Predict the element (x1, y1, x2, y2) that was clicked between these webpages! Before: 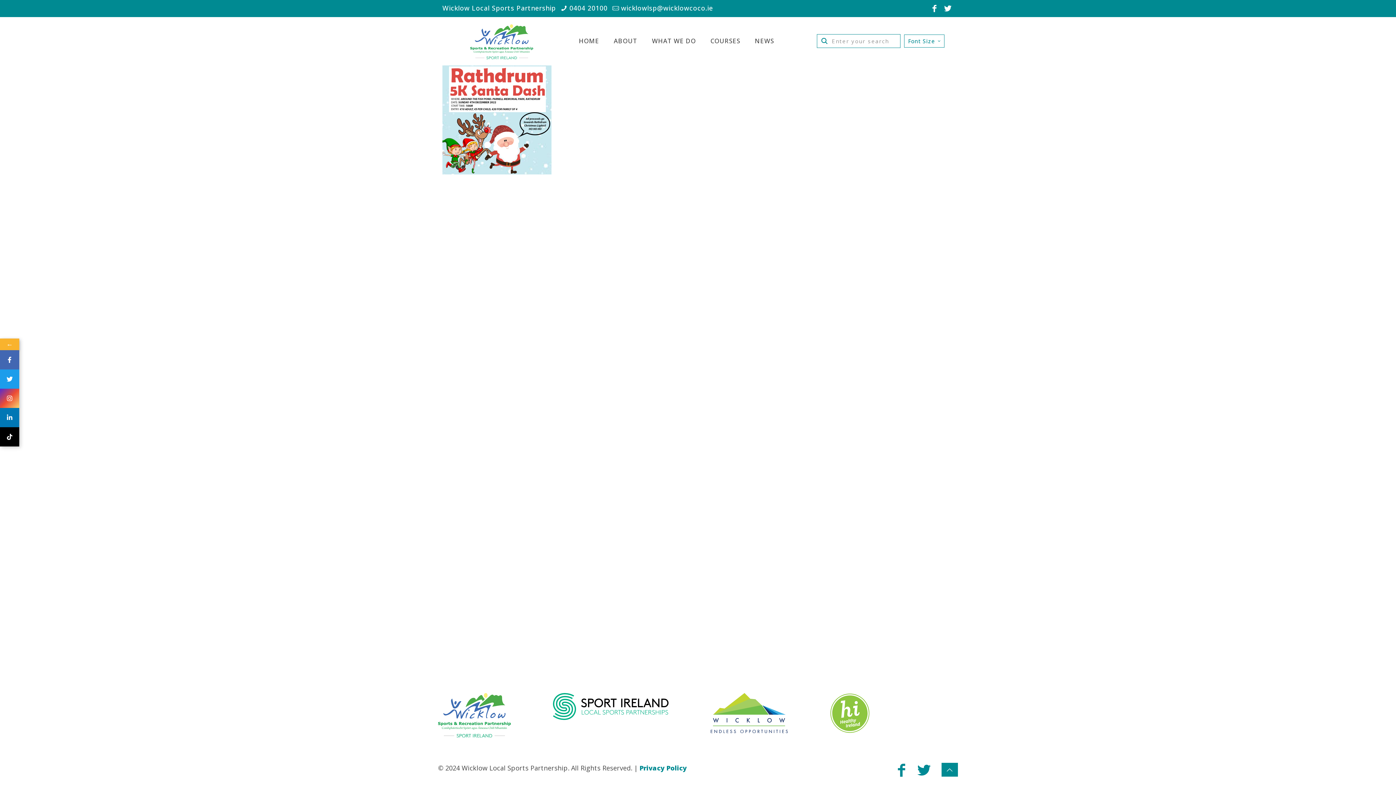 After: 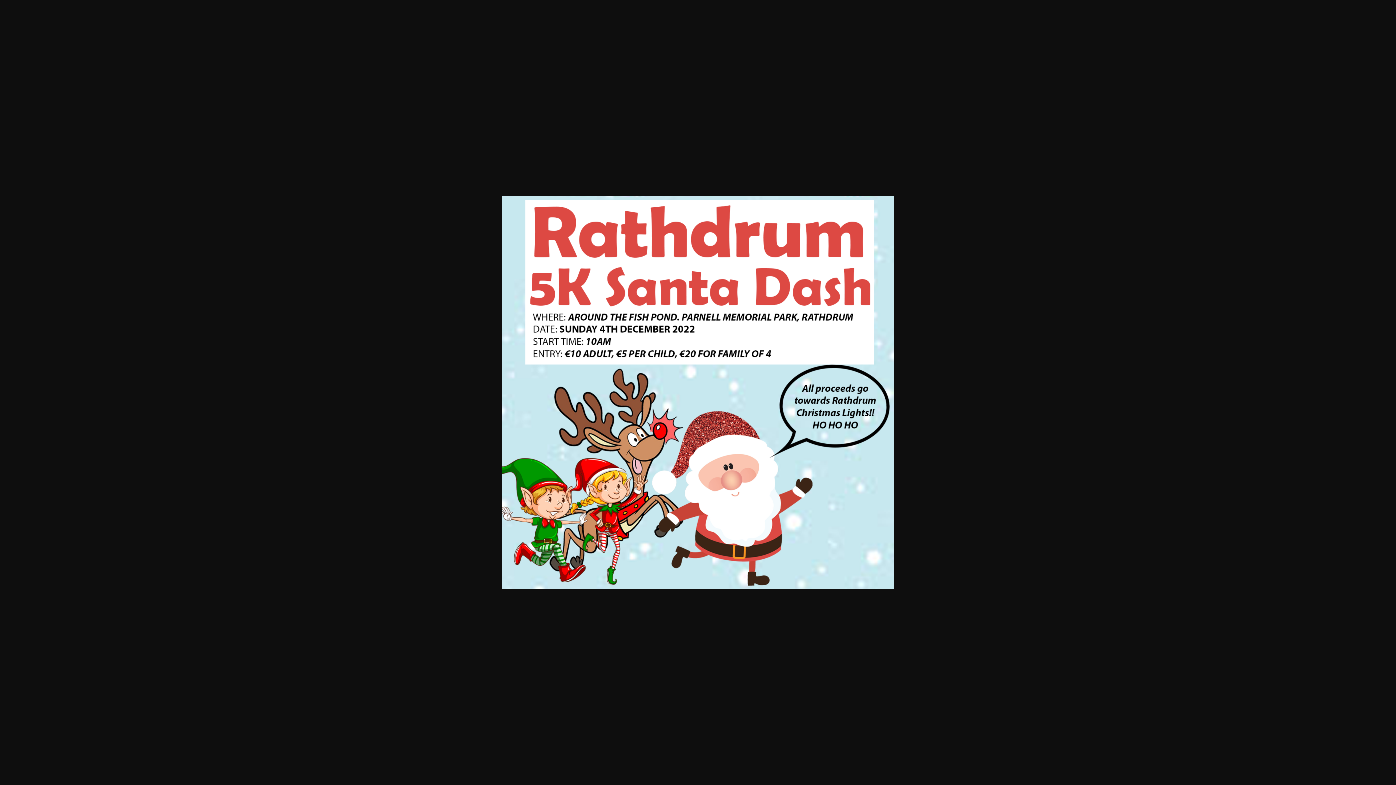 Action: bbox: (442, 167, 551, 176)